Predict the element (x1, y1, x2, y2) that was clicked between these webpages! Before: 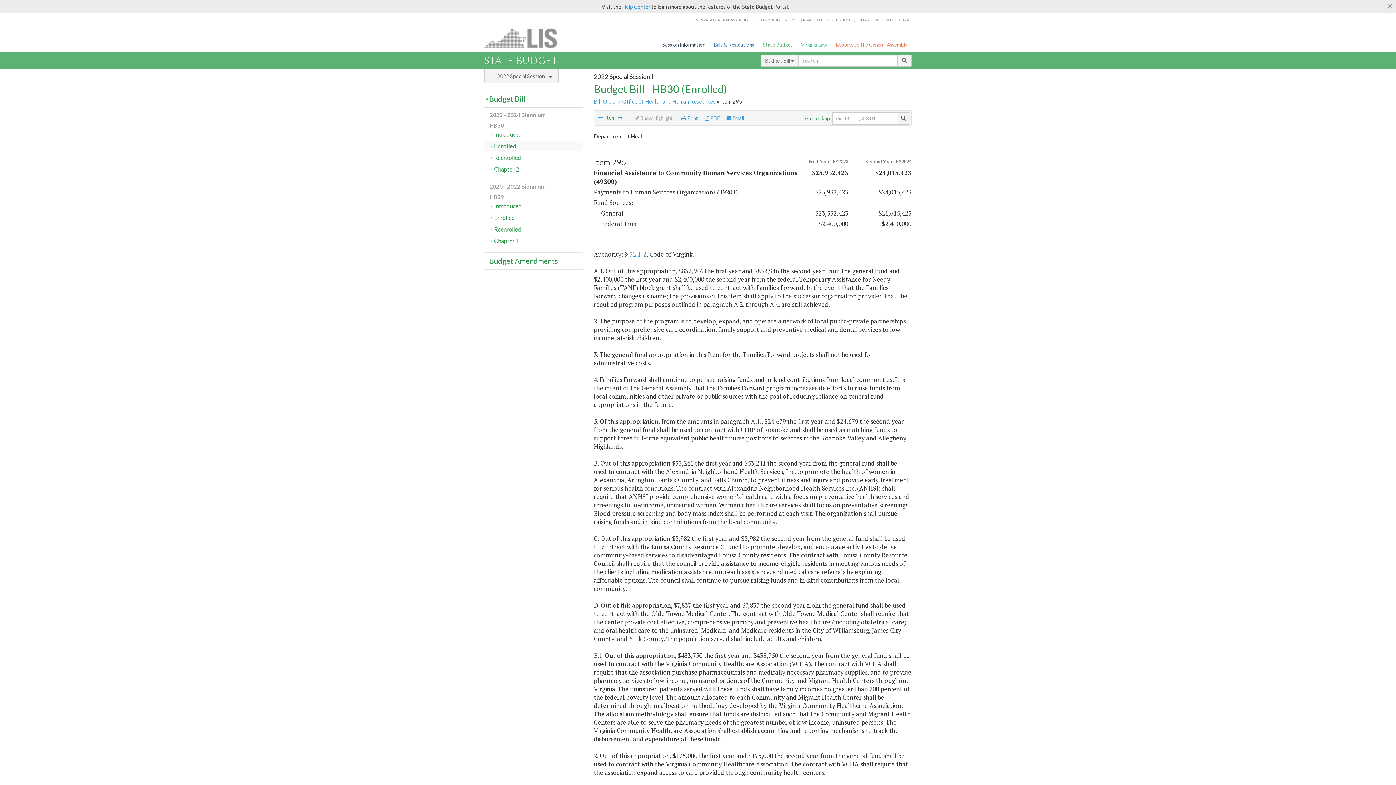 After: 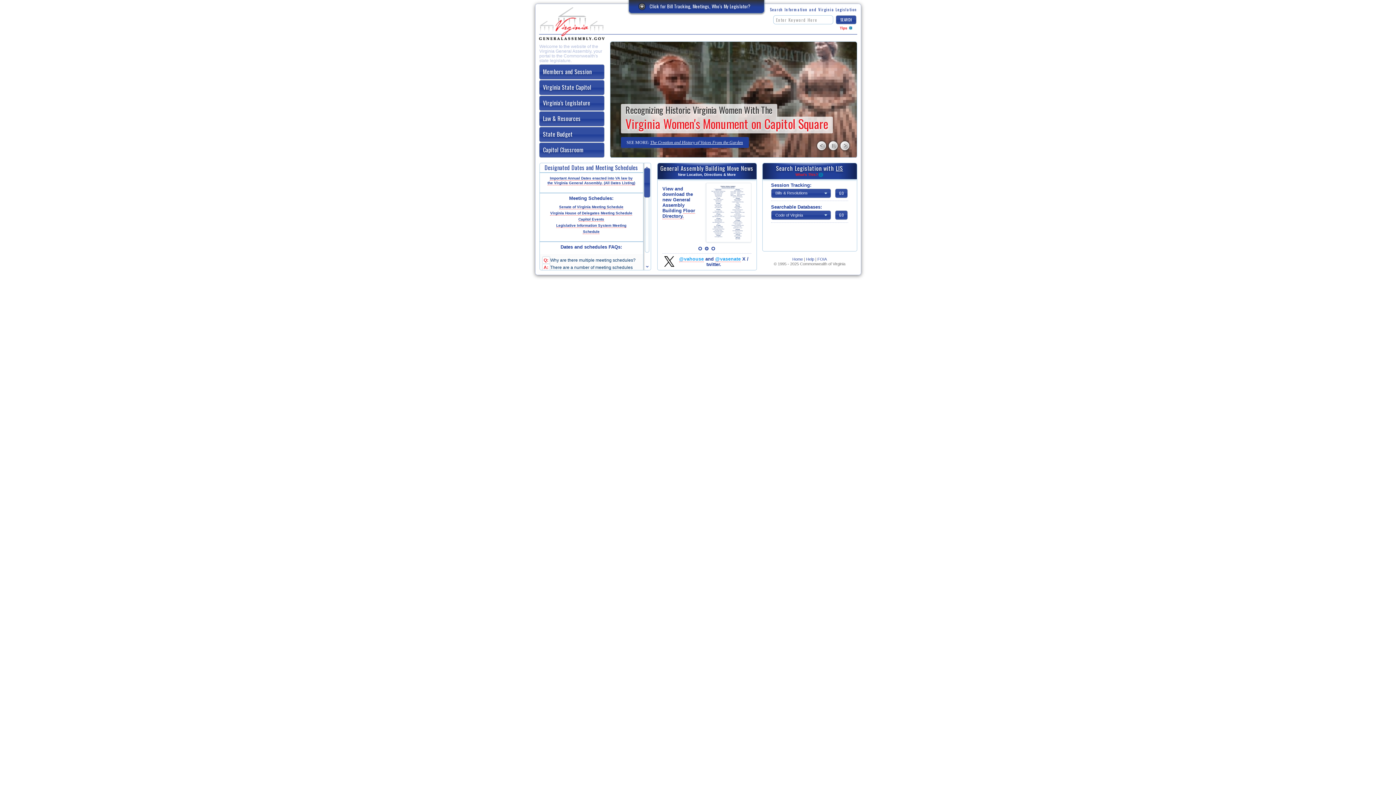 Action: label: VIRGINIA GENERAL ASSEMBLY bbox: (696, 17, 749, 22)